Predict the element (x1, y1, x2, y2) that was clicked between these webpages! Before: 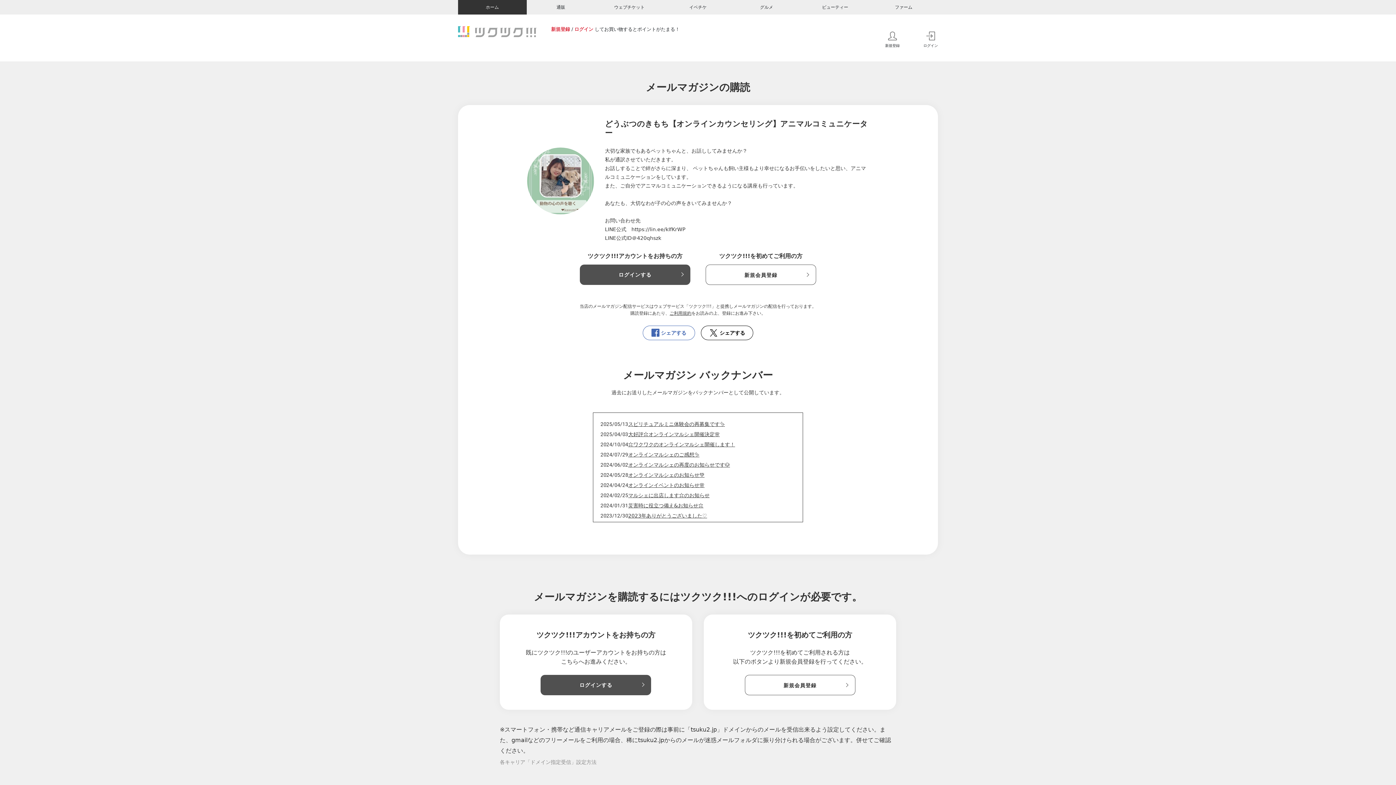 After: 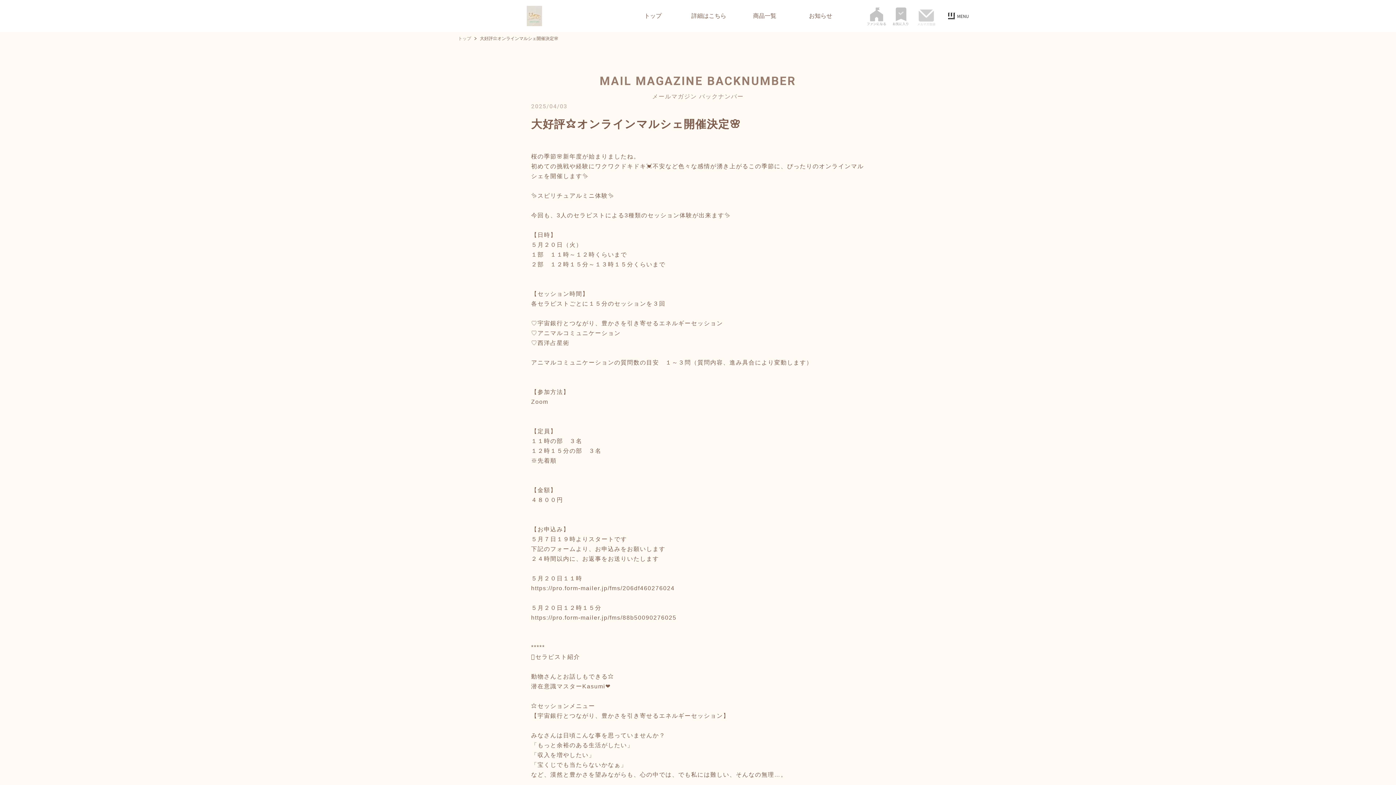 Action: bbox: (628, 430, 720, 438) label: 大好評⭐️オンラインマルシェ開催決定🌸